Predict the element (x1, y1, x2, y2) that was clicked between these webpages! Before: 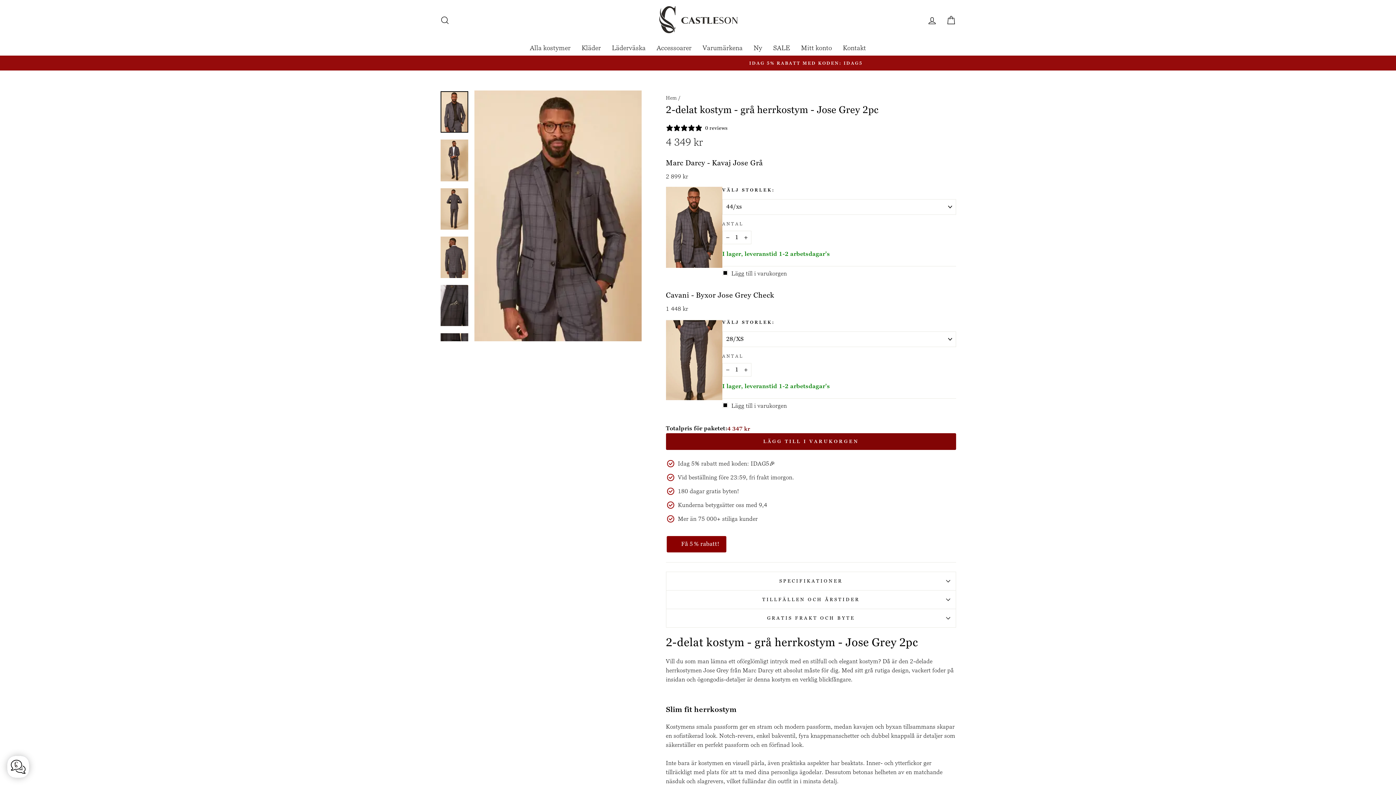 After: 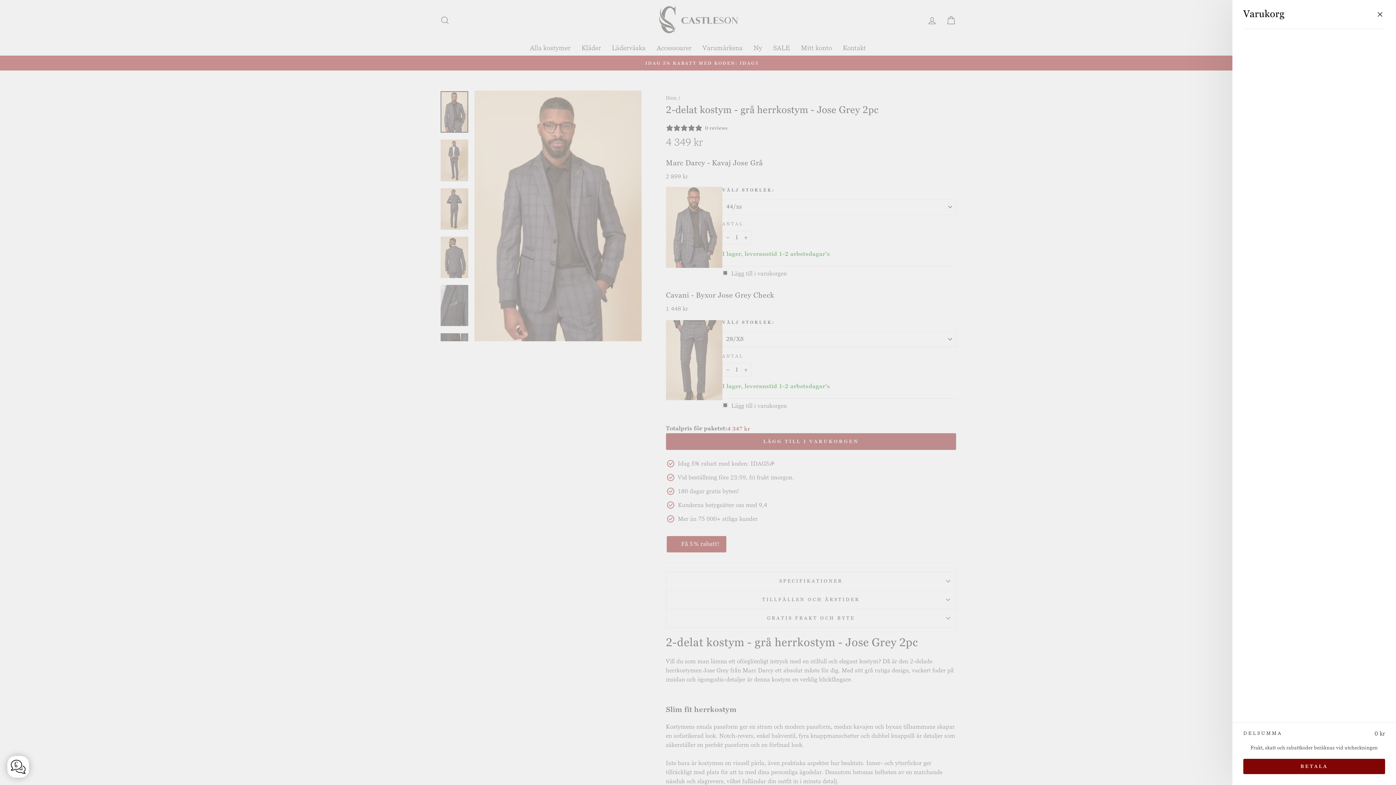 Action: bbox: (941, 11, 960, 28) label: Varukorg